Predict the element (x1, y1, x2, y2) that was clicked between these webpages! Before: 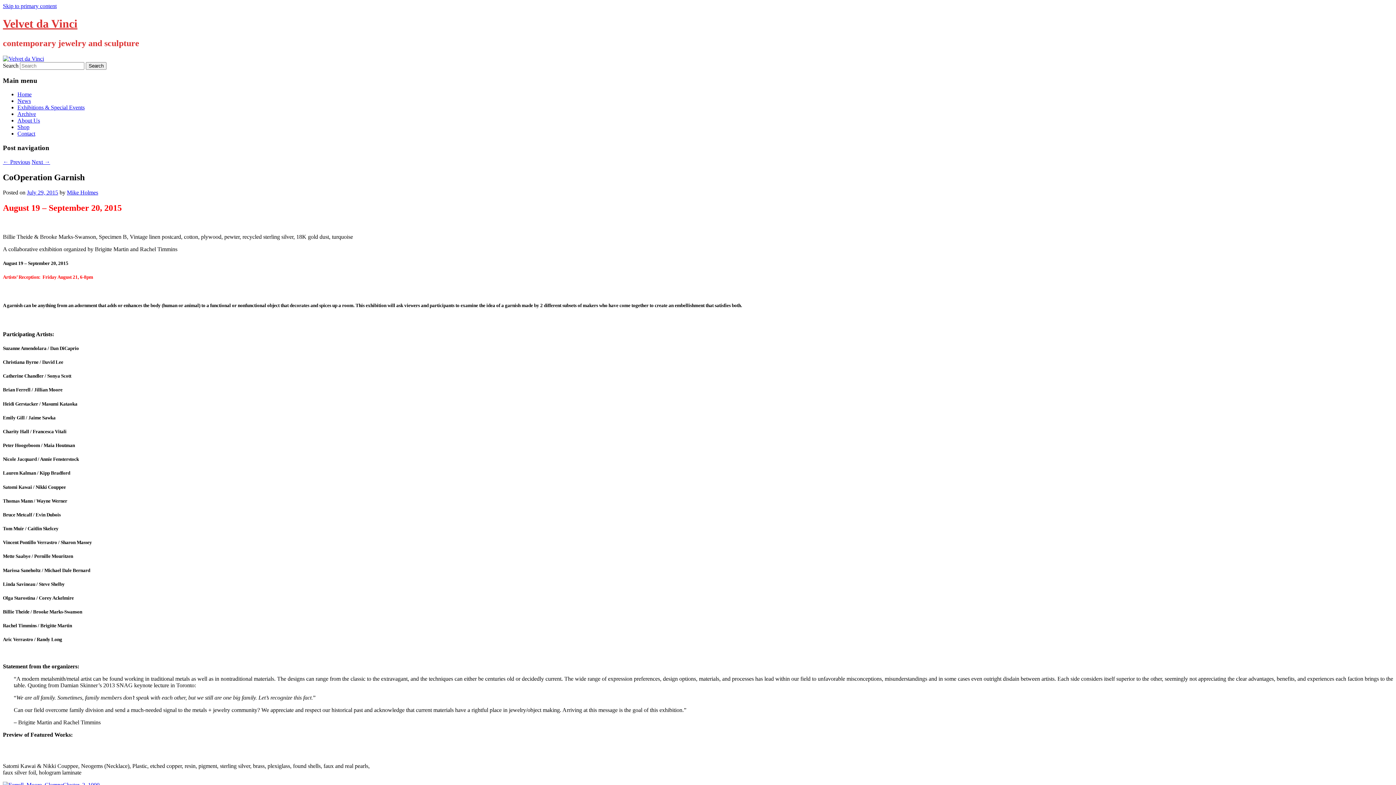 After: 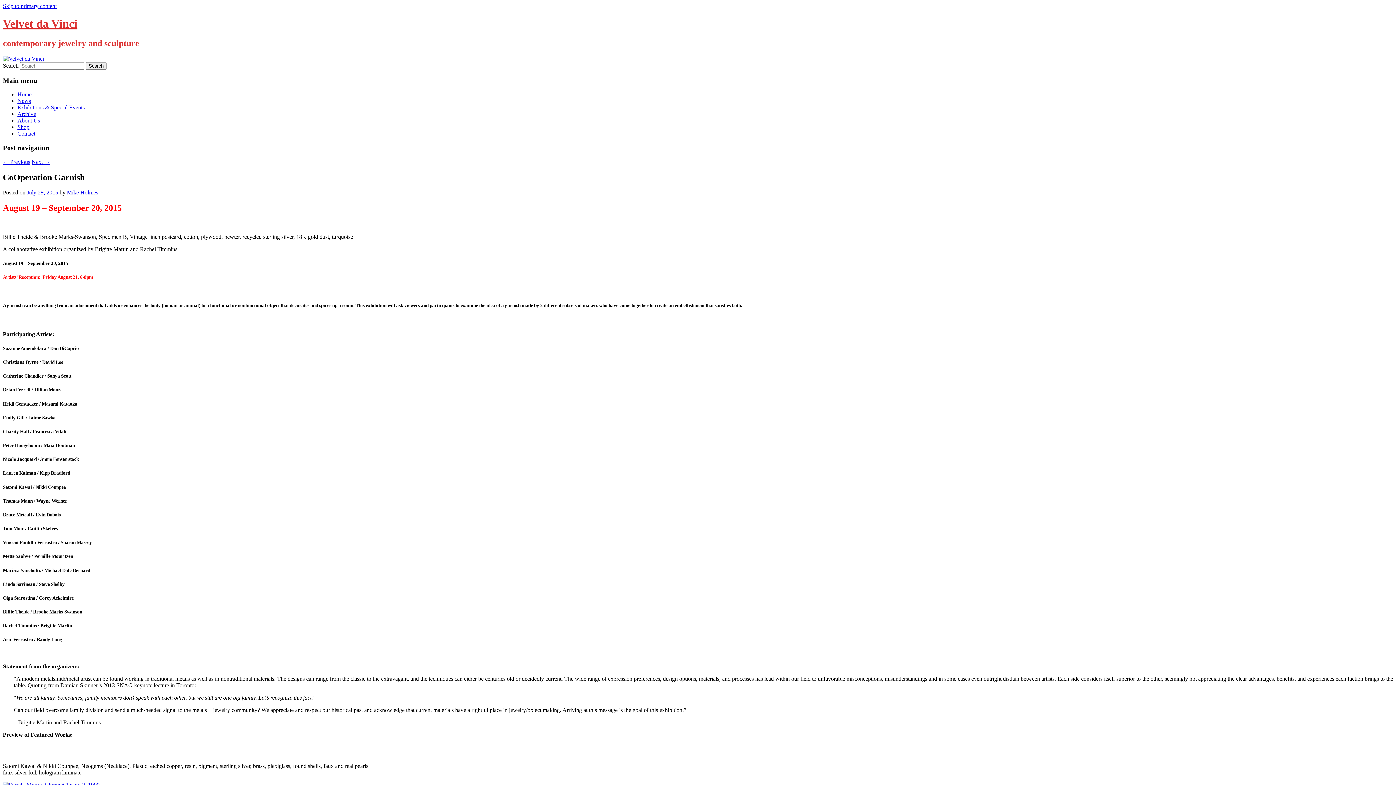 Action: bbox: (26, 189, 58, 195) label: July 29, 2015